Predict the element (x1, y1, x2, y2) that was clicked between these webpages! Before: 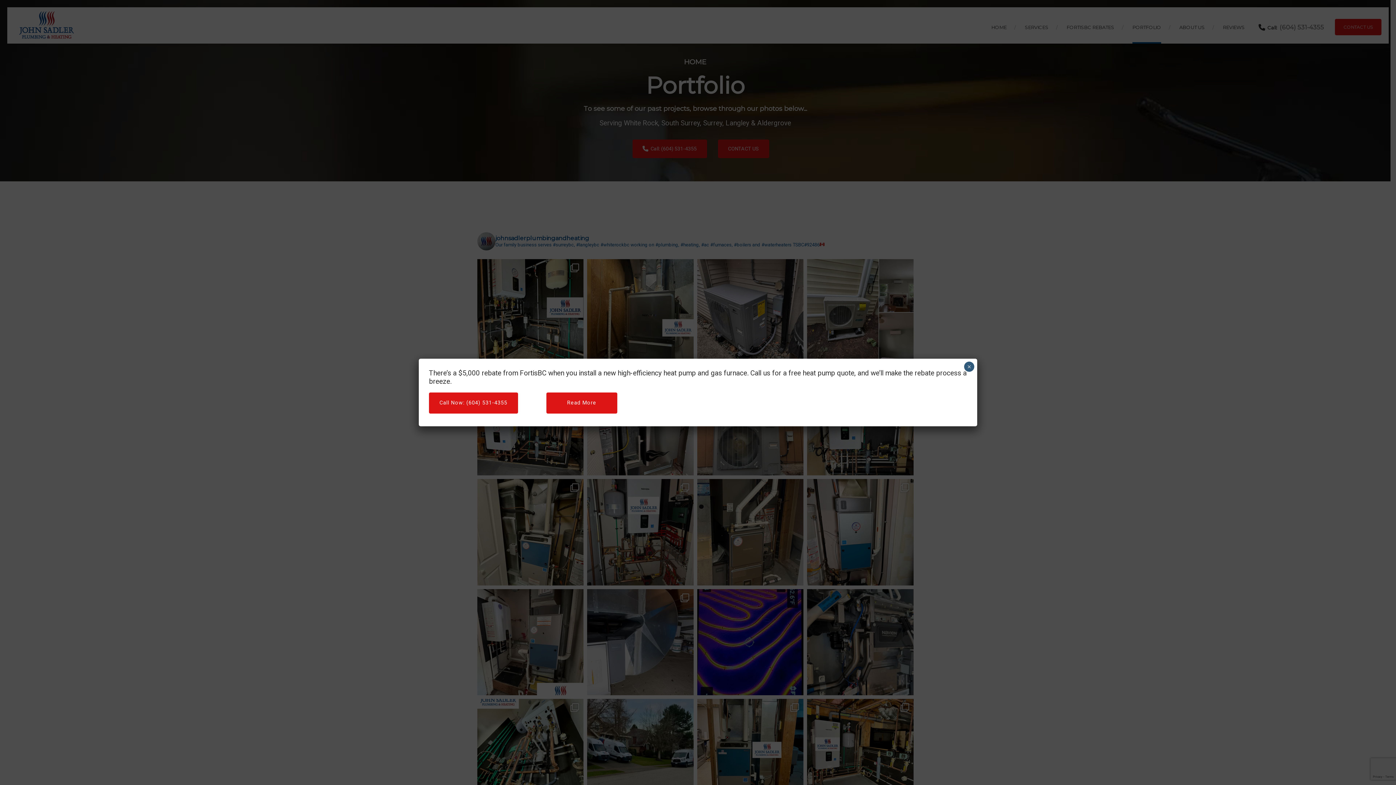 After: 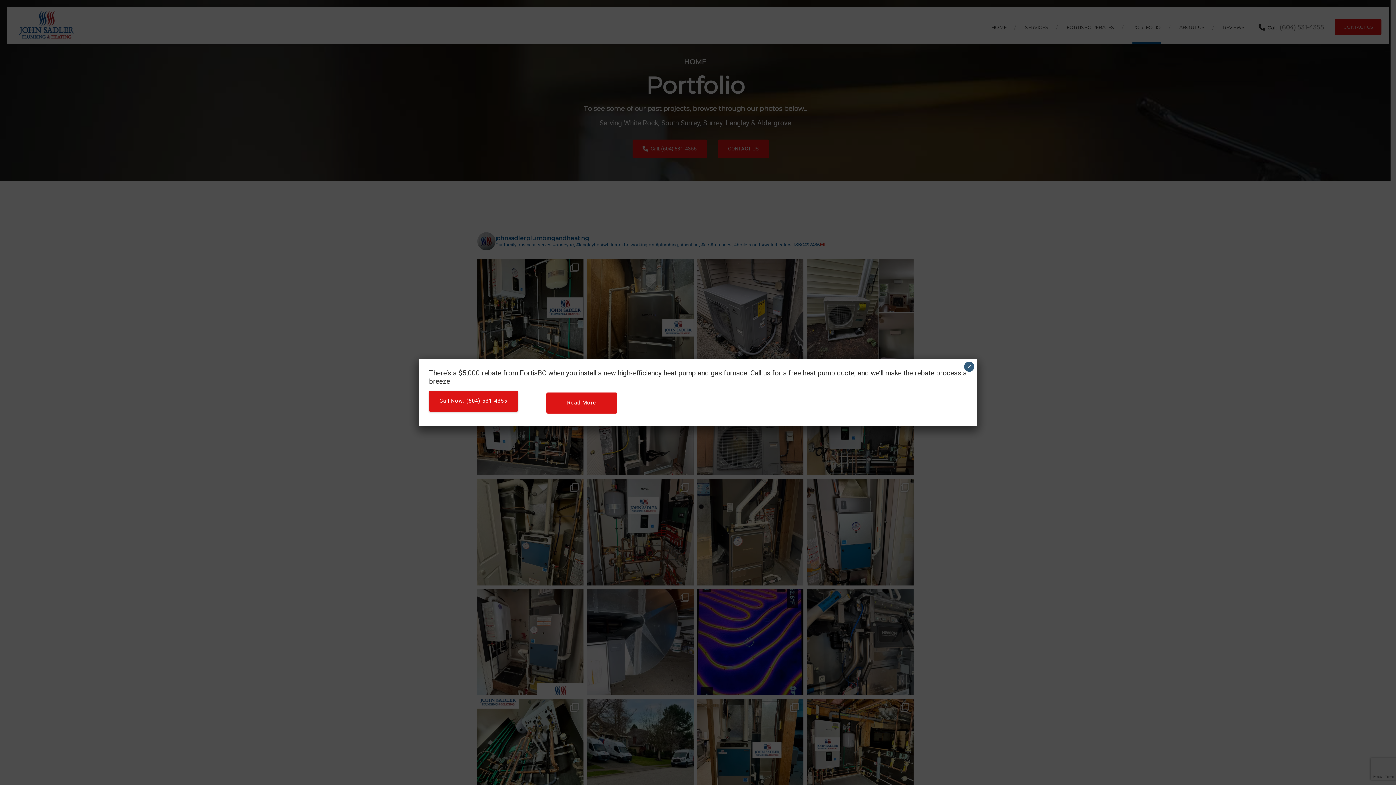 Action: label: Call Now: (604) 531-4355 bbox: (429, 392, 518, 413)